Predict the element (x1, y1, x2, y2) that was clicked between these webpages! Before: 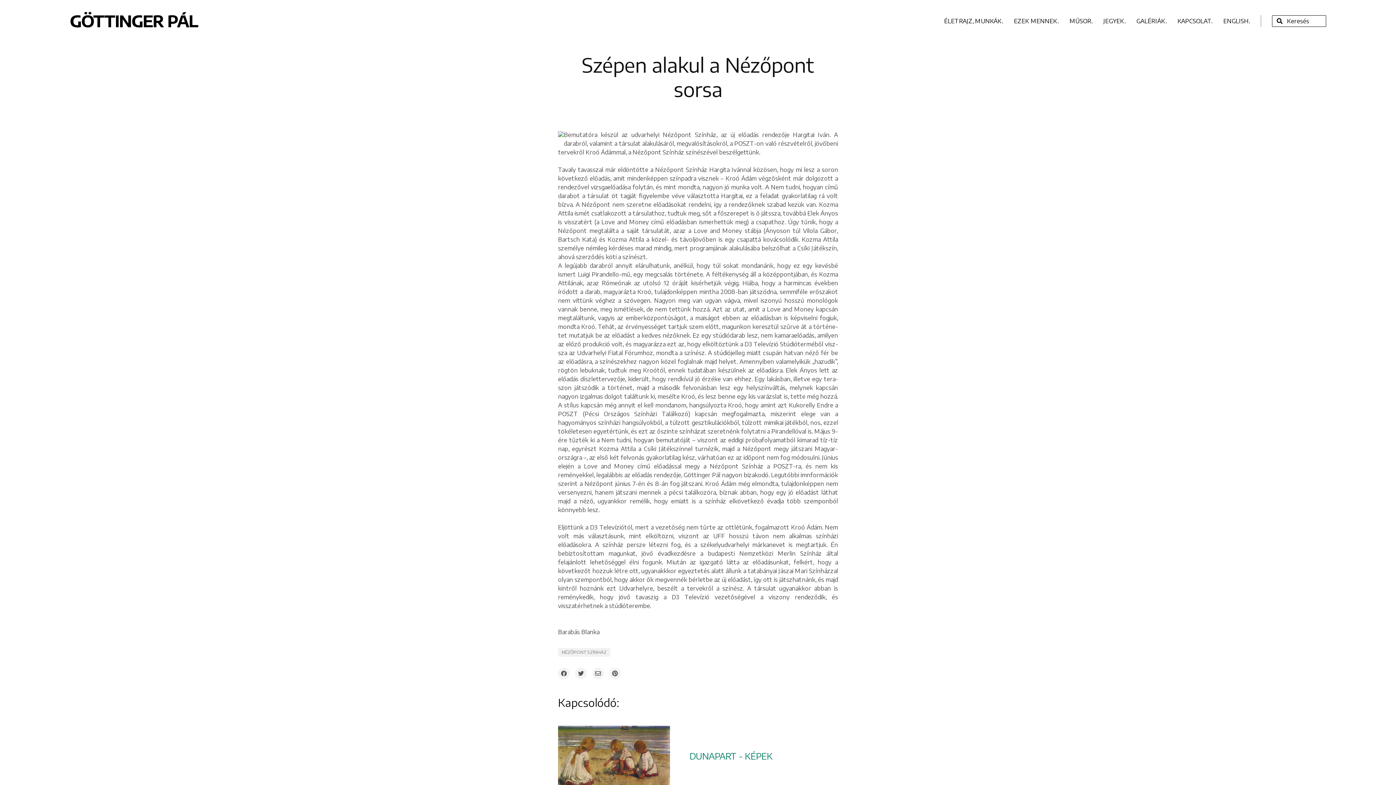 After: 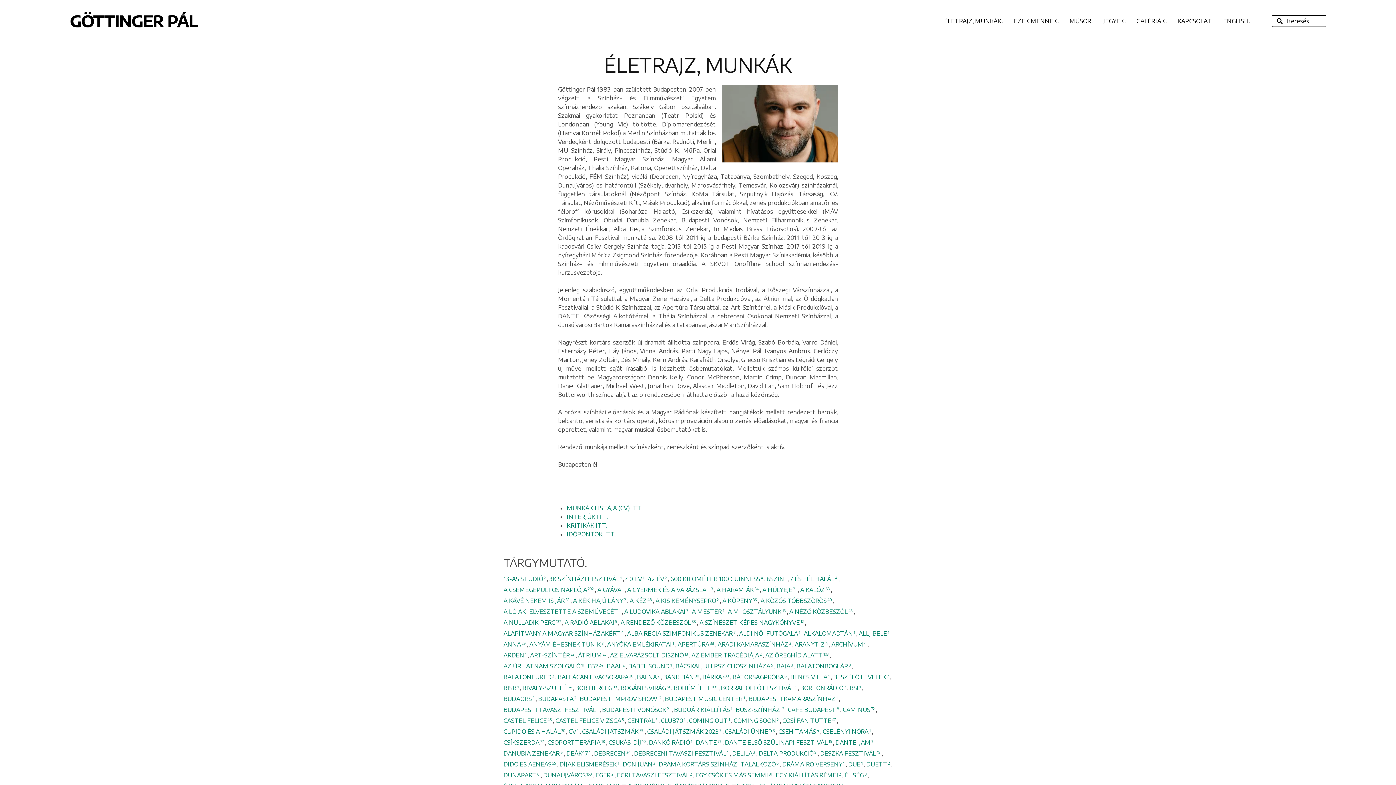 Action: bbox: (944, 17, 1003, 24) label: ÉLETRAJZ, MUNKÁK.